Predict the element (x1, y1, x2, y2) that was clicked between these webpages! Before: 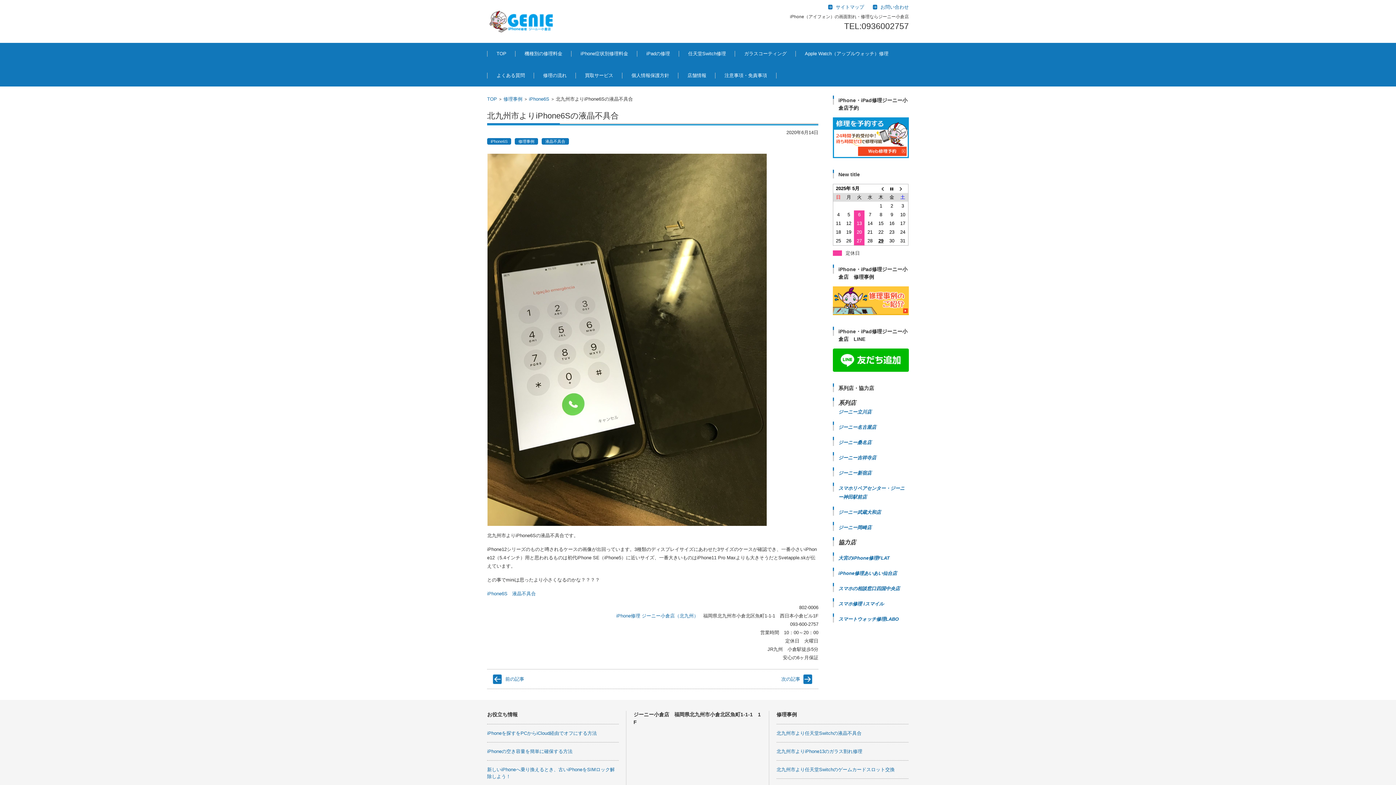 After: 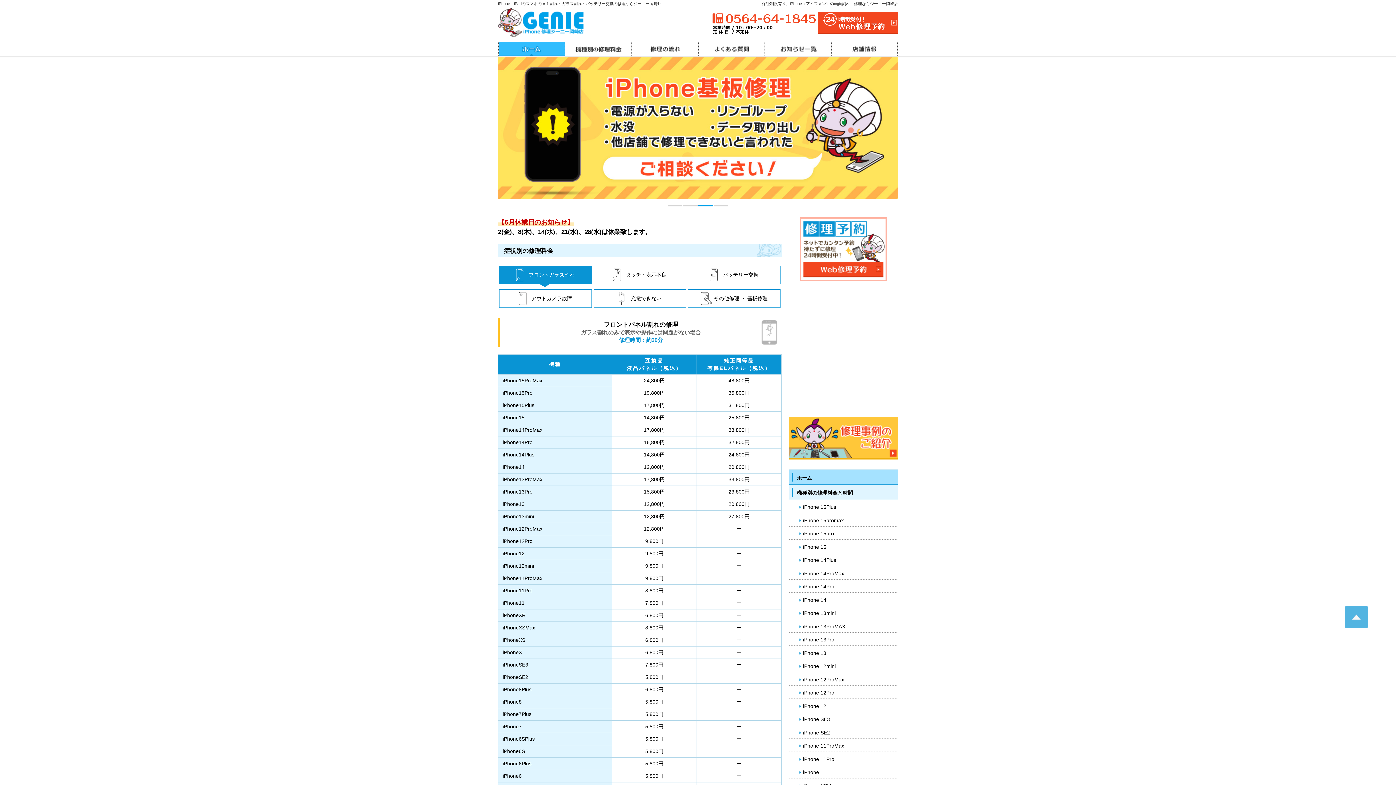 Action: label: ジーニー岡崎店 bbox: (838, 525, 871, 530)